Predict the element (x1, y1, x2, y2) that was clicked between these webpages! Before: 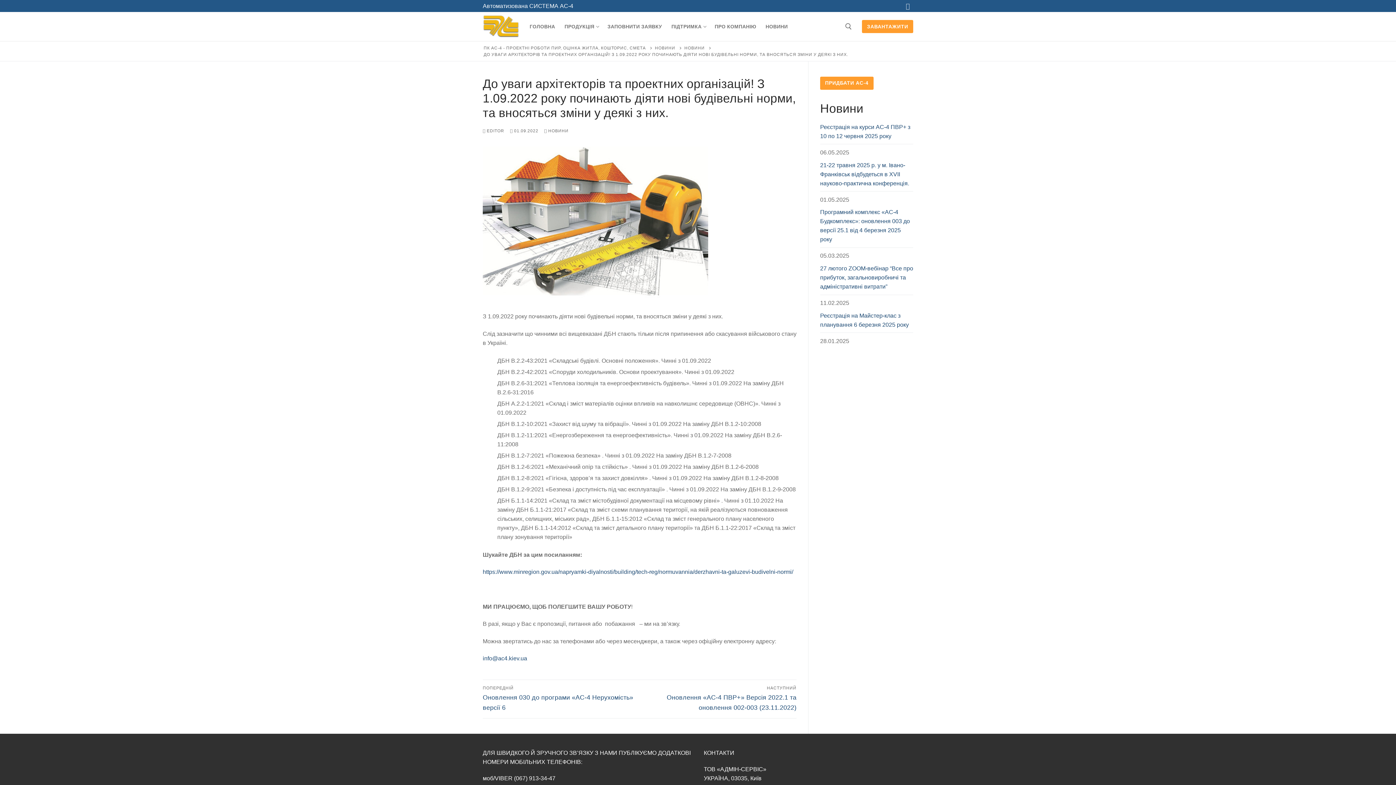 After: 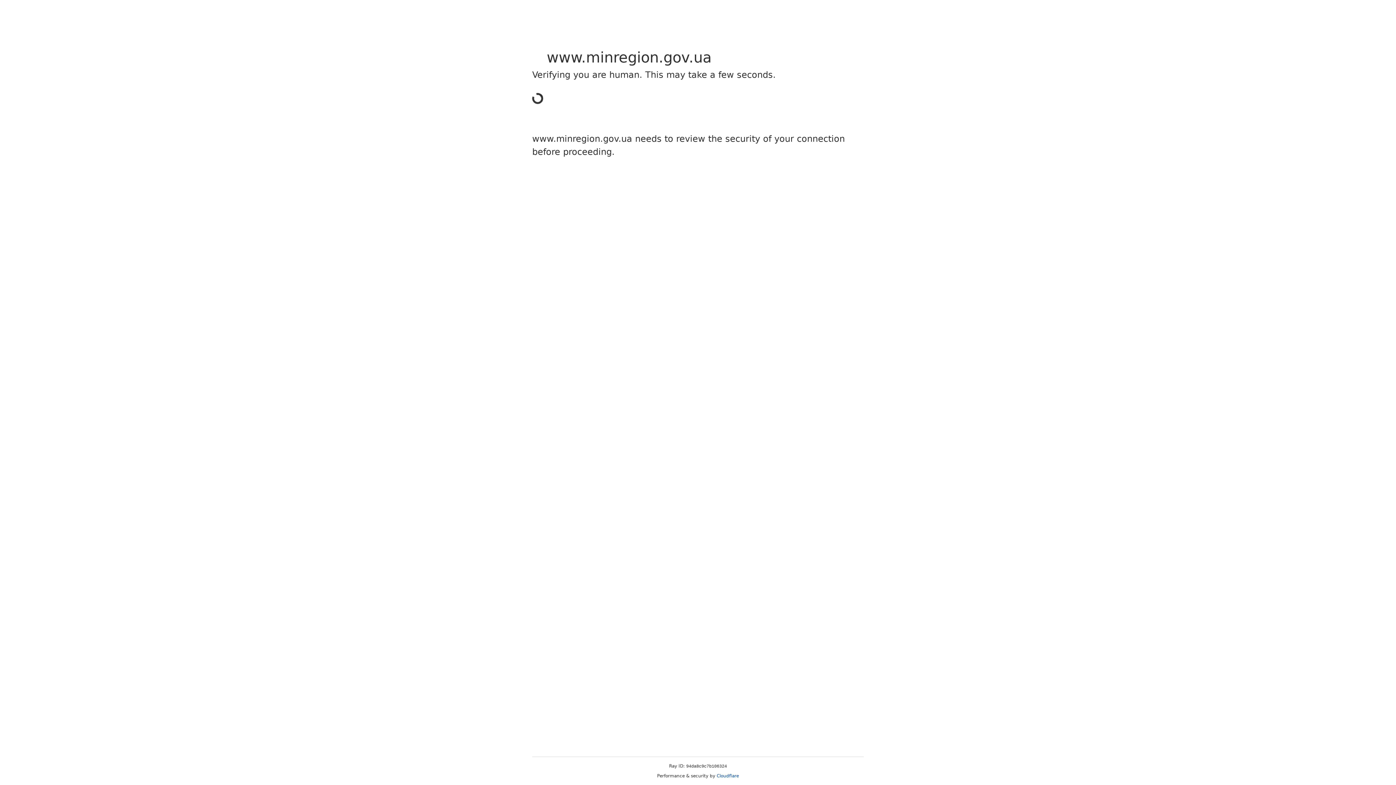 Action: label: https://www.minregion.gov.ua/napryamki-diyalnosti/building/tech-reg/normuvannia/derzhavni-ta-galuzevi-budivelni-normi/ bbox: (482, 569, 793, 575)